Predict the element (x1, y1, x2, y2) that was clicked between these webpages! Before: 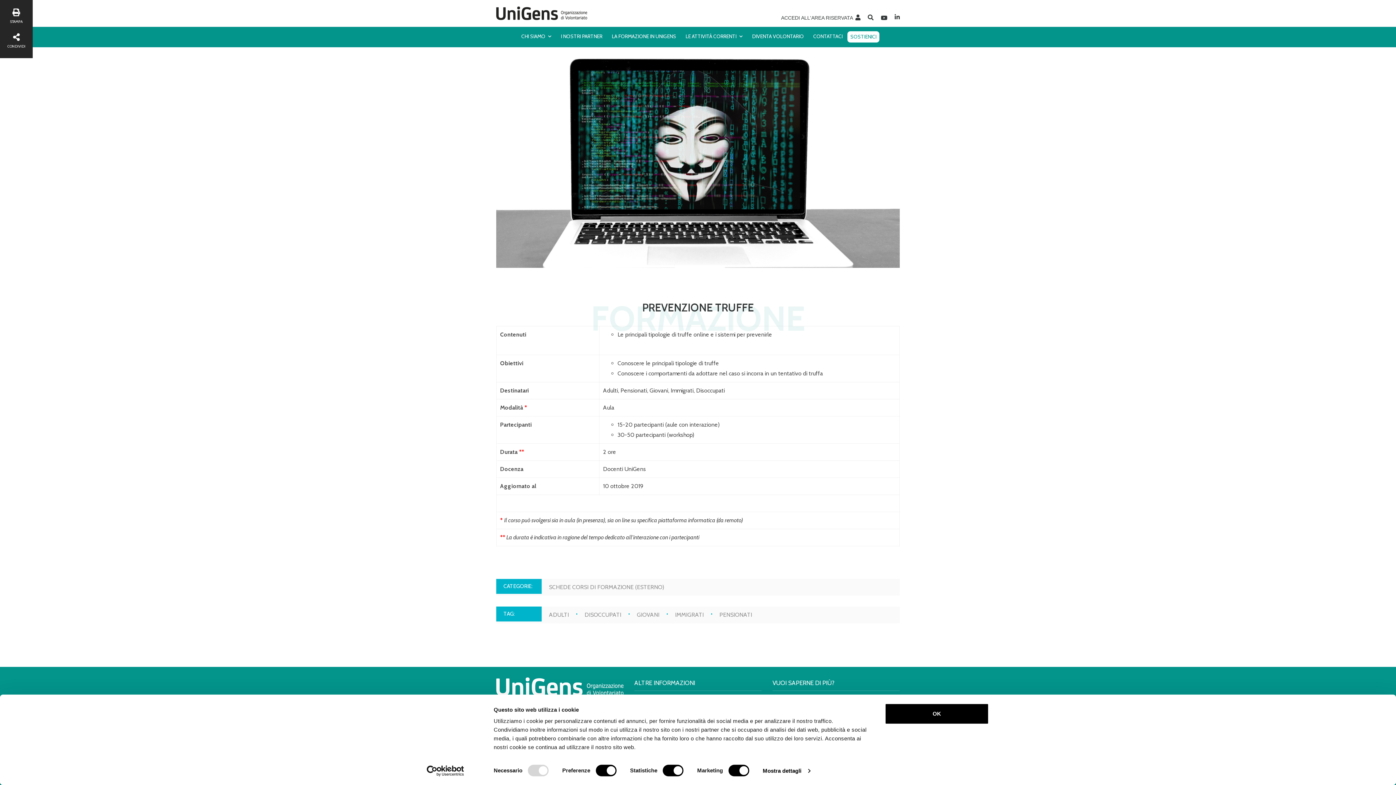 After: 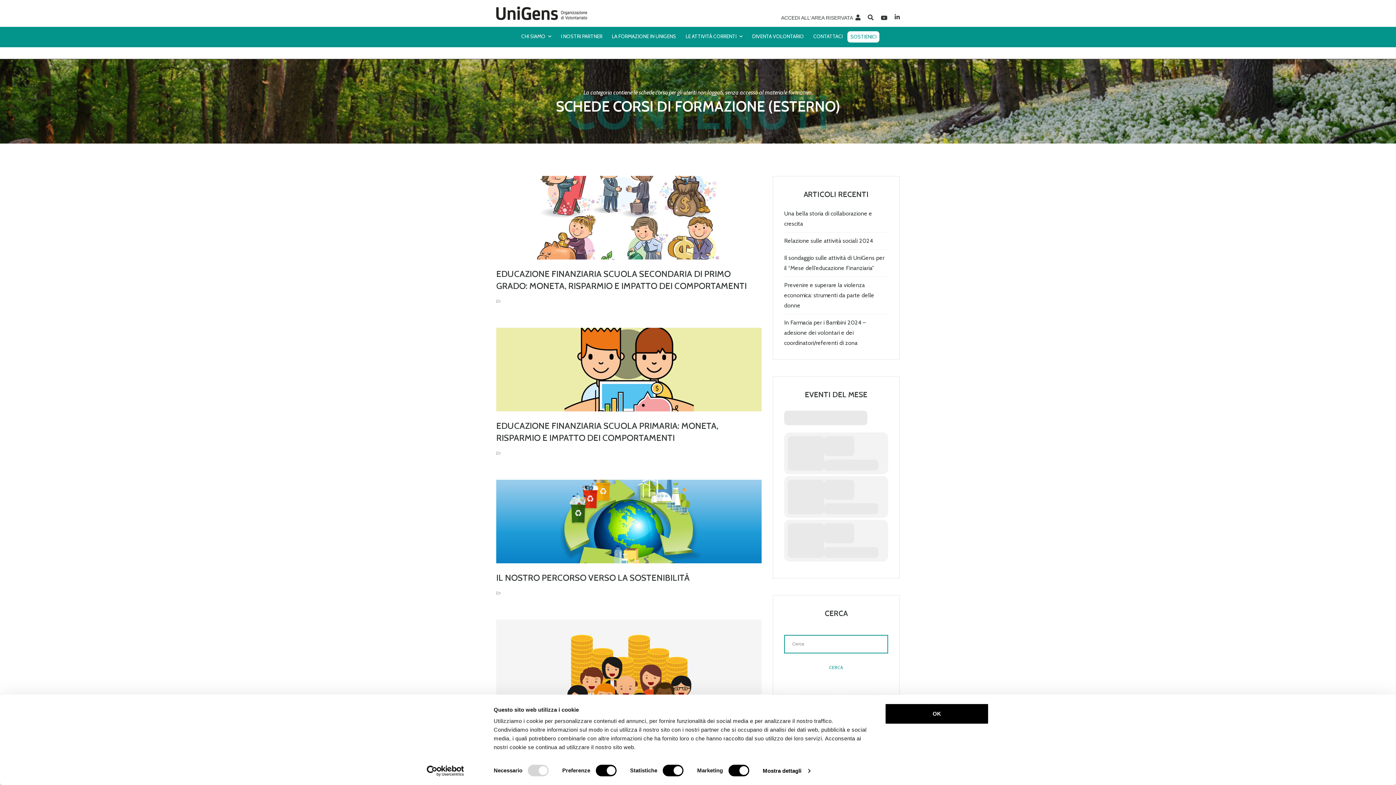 Action: label: SCHEDE CORSI DI FORMAZIONE (ESTERNO) bbox: (549, 583, 671, 590)